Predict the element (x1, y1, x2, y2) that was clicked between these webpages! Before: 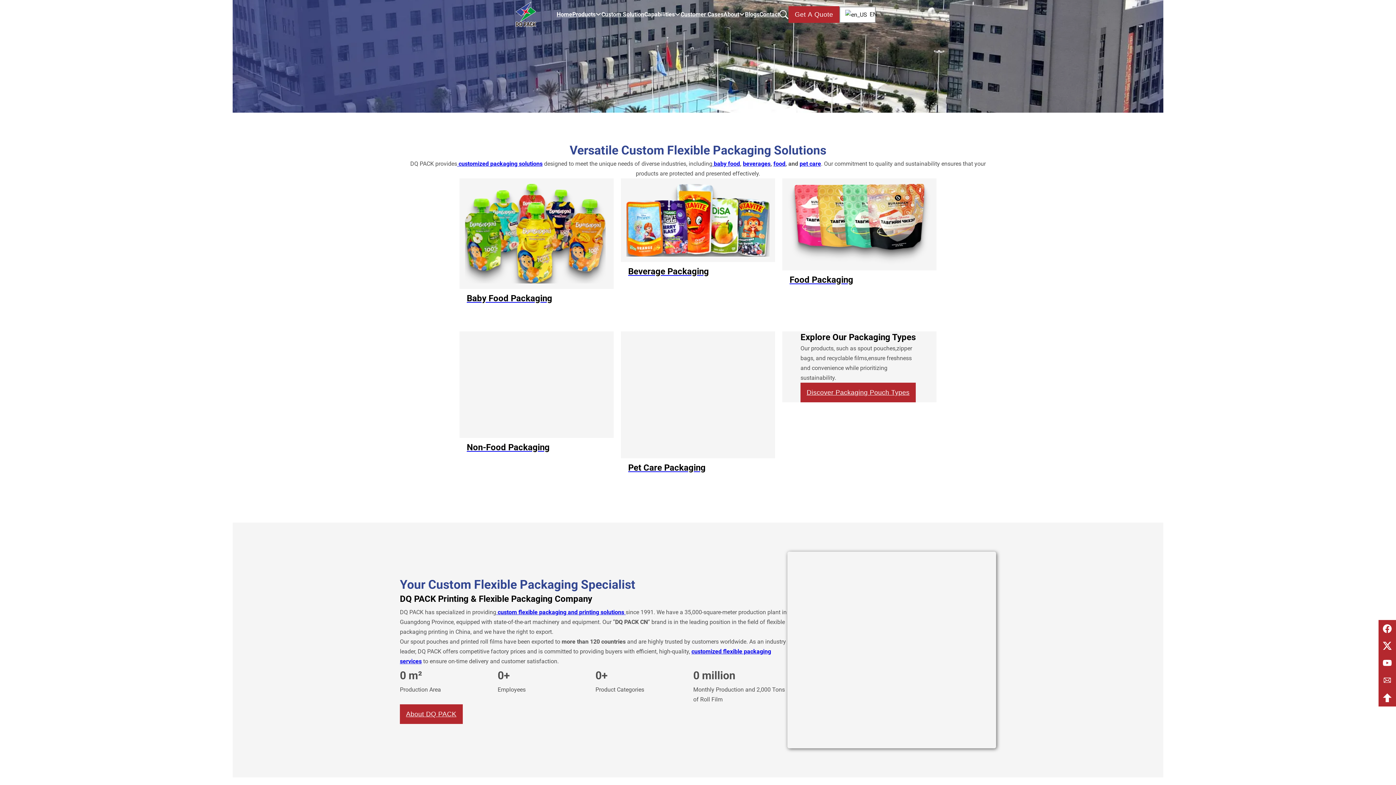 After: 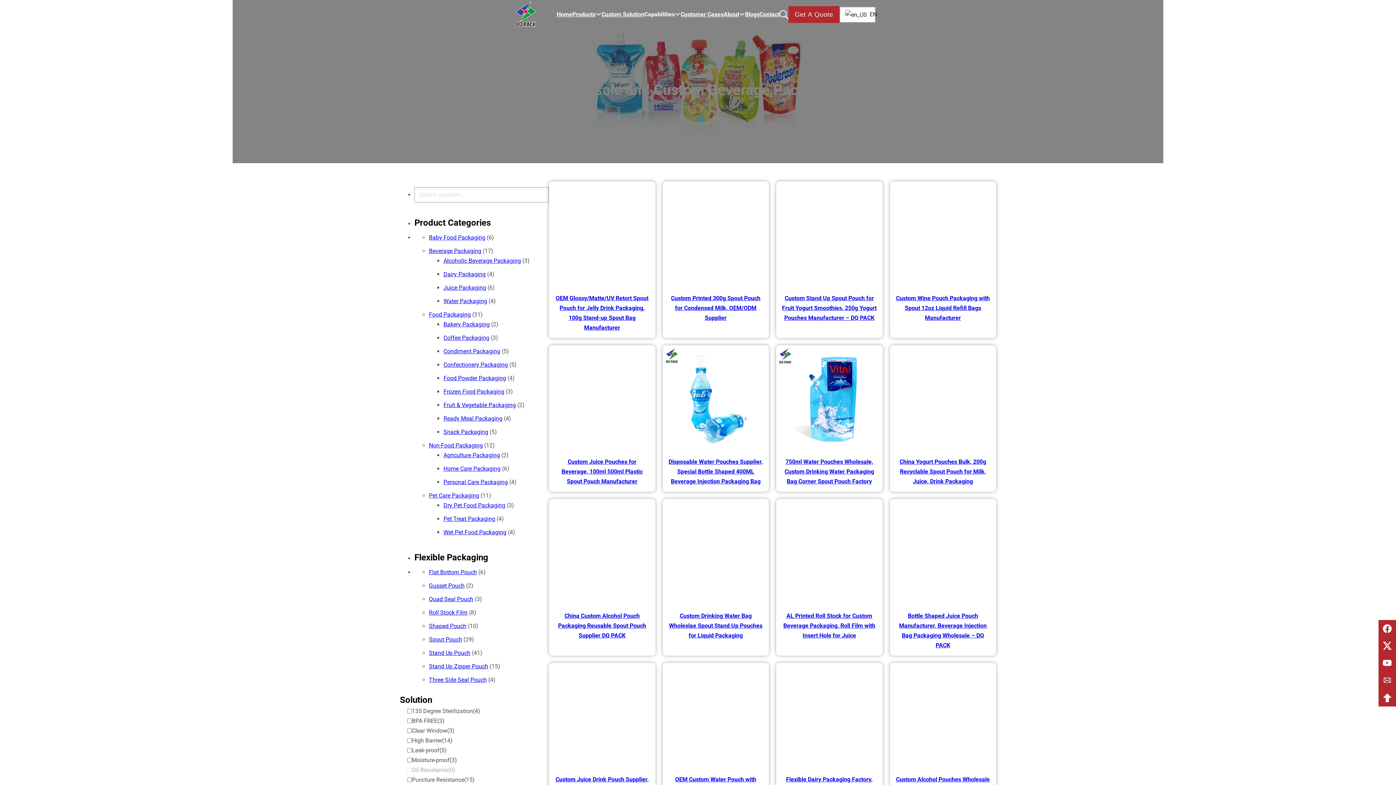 Action: bbox: (743, 160, 770, 167) label: beverages